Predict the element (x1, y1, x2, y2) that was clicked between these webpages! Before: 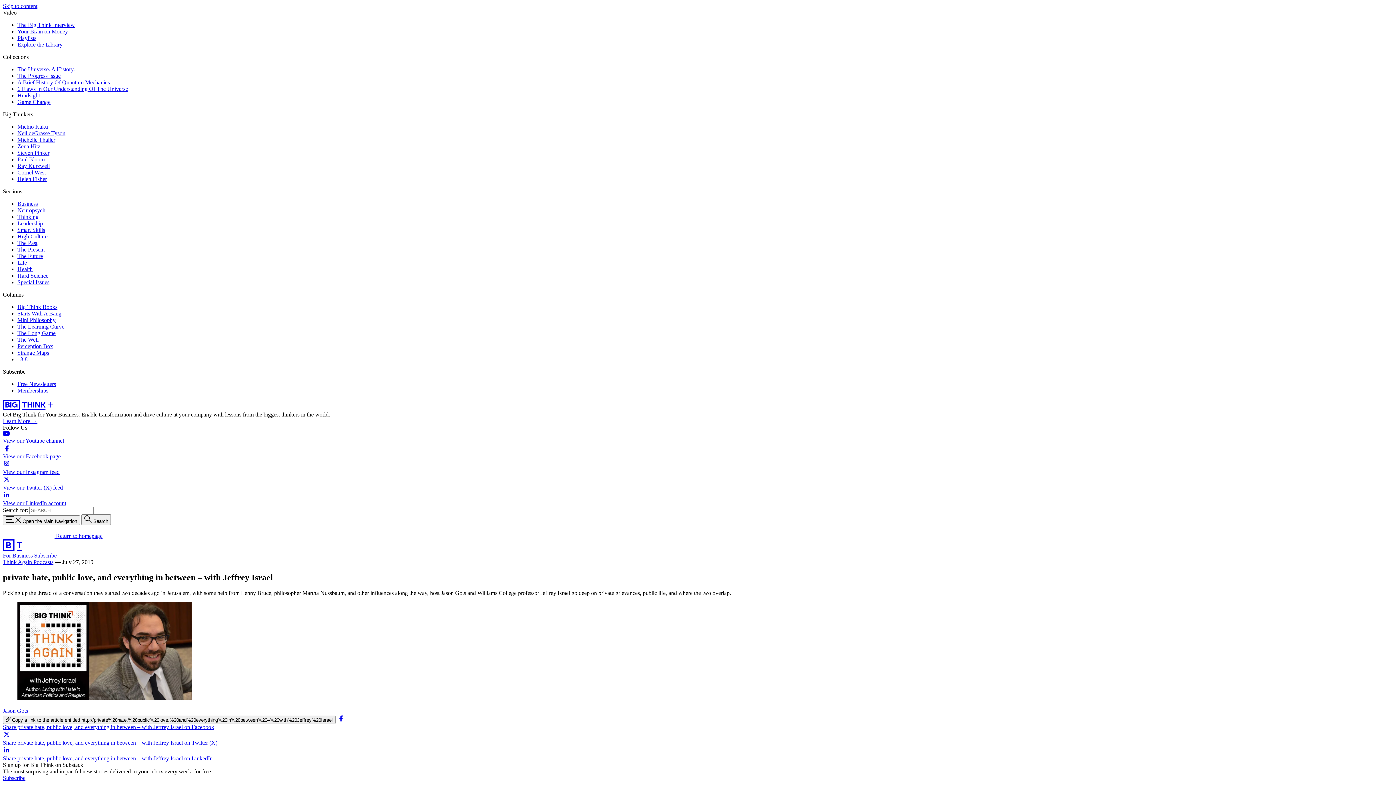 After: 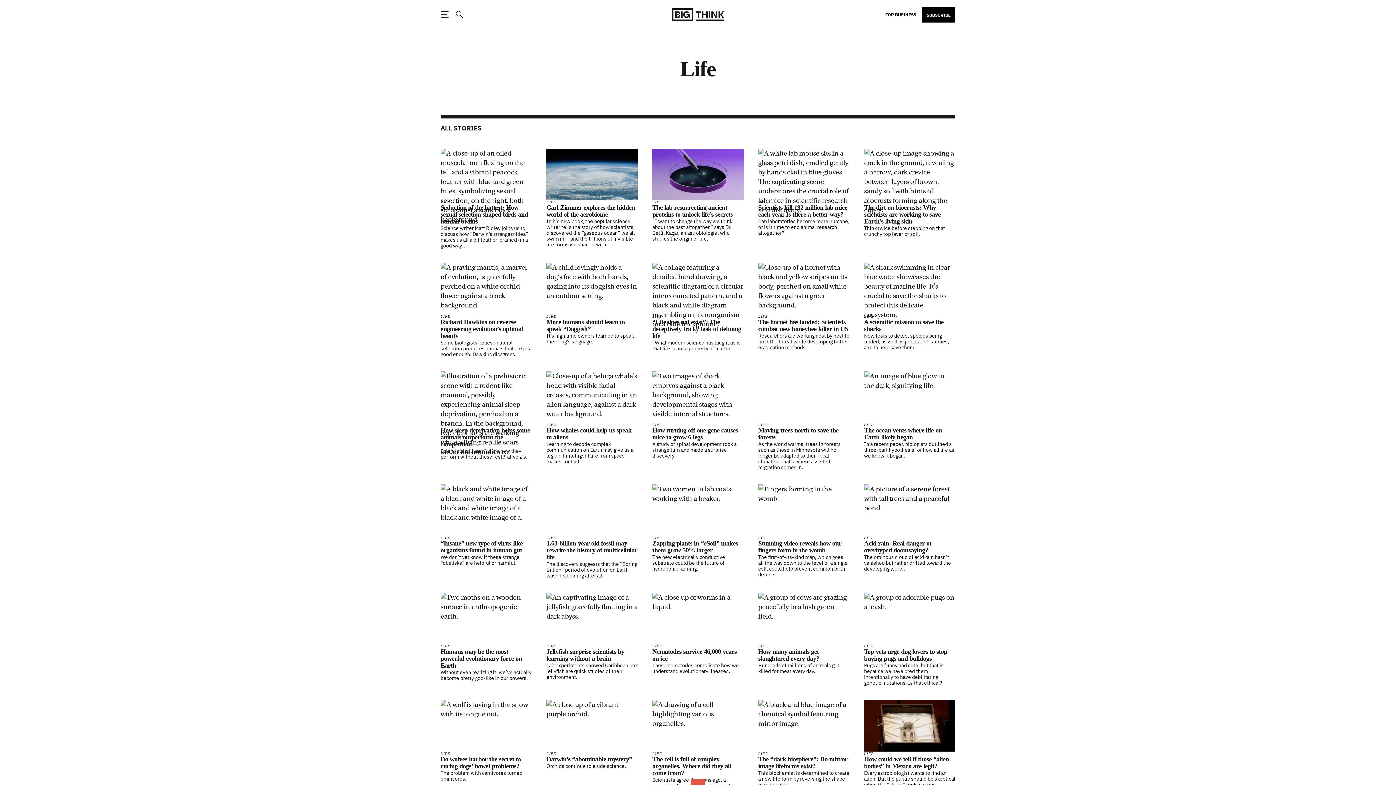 Action: label: Life bbox: (17, 259, 26, 265)